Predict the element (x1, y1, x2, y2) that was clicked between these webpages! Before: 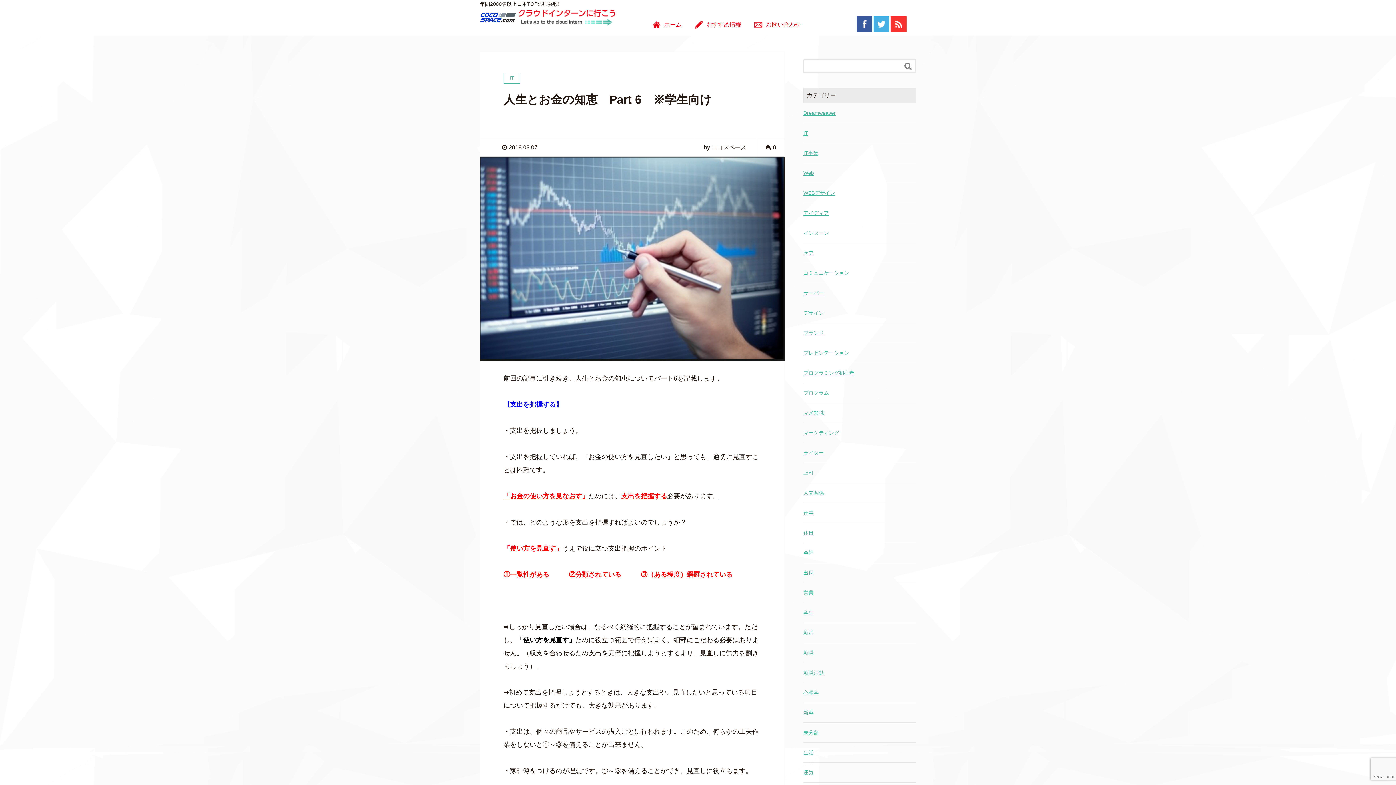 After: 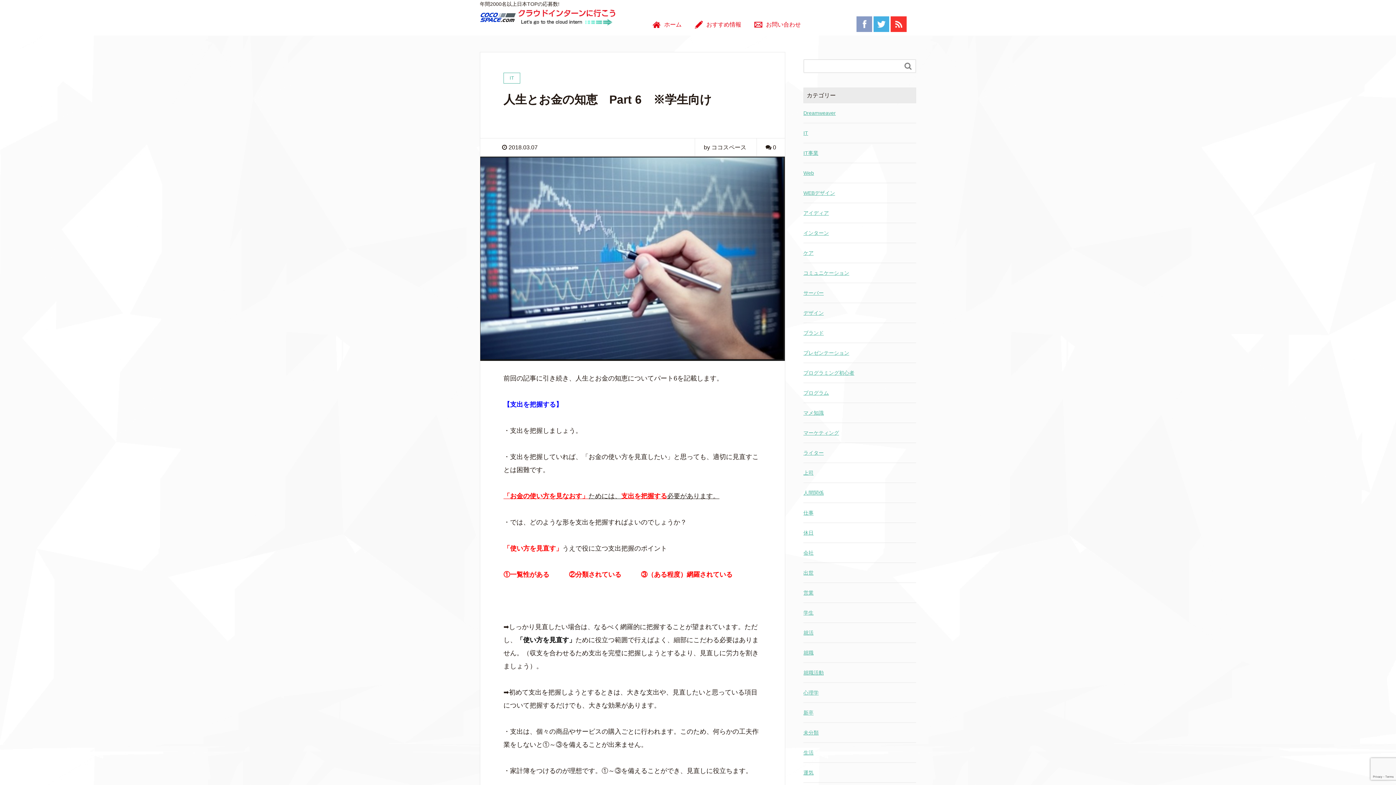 Action: bbox: (856, 20, 872, 26)